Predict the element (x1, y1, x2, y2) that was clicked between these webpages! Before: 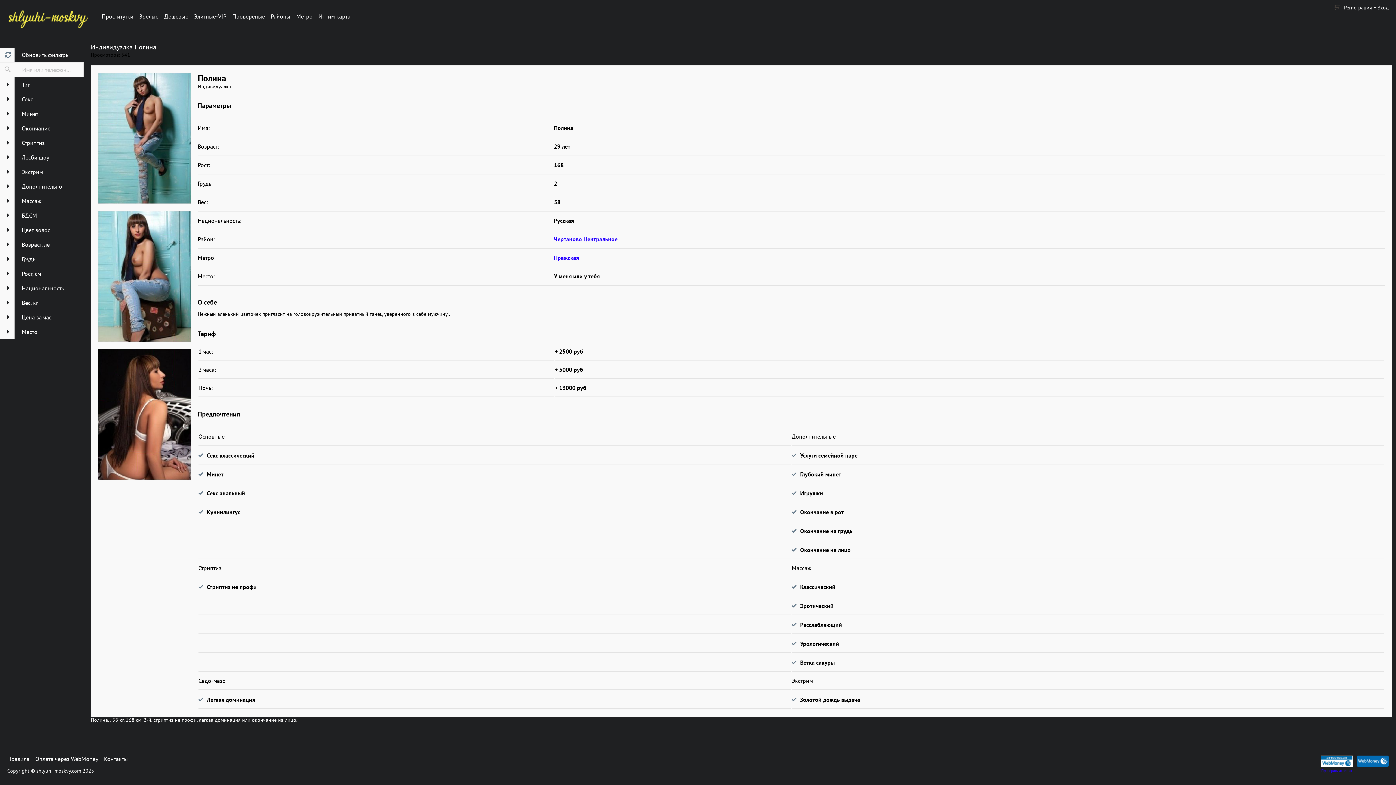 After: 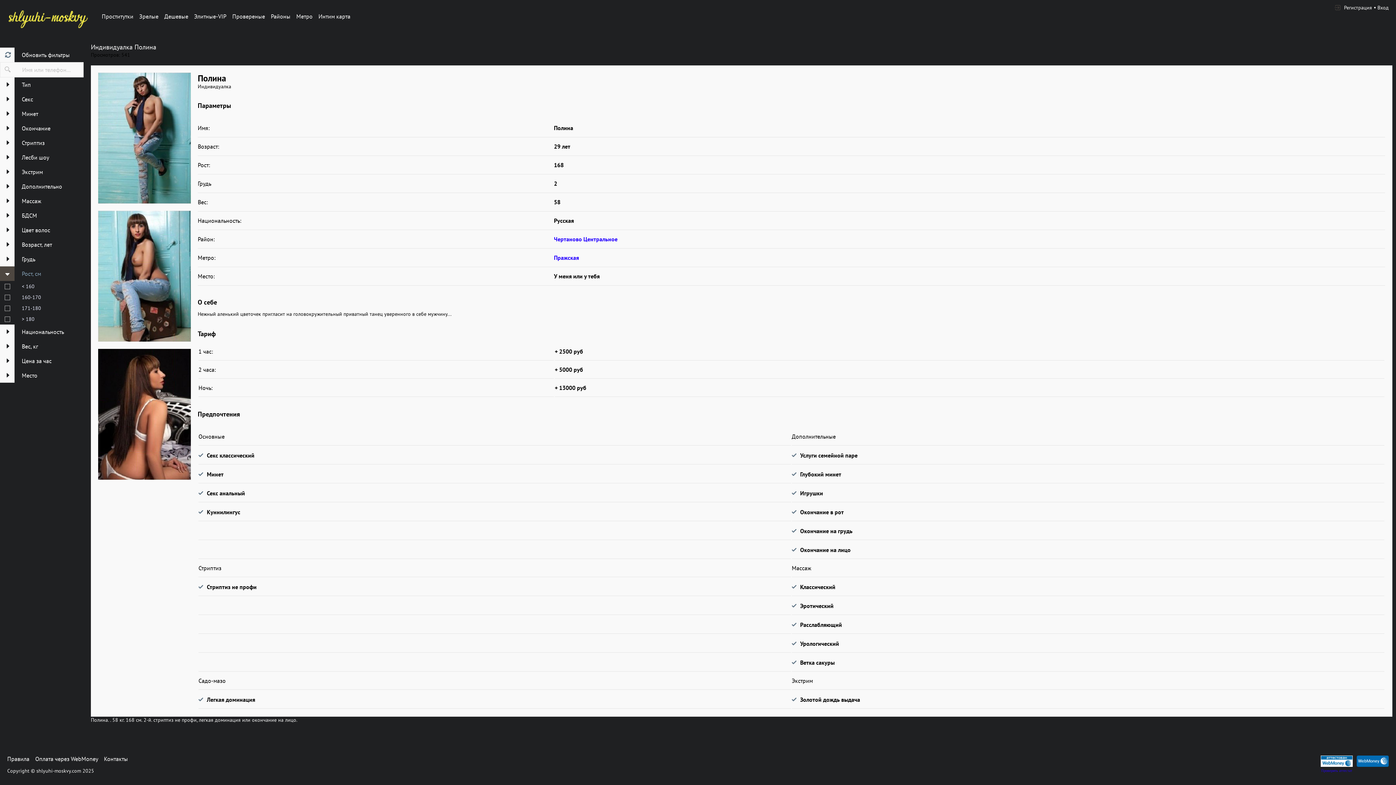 Action: bbox: (0, 266, 83, 281) label:  
Рост, см